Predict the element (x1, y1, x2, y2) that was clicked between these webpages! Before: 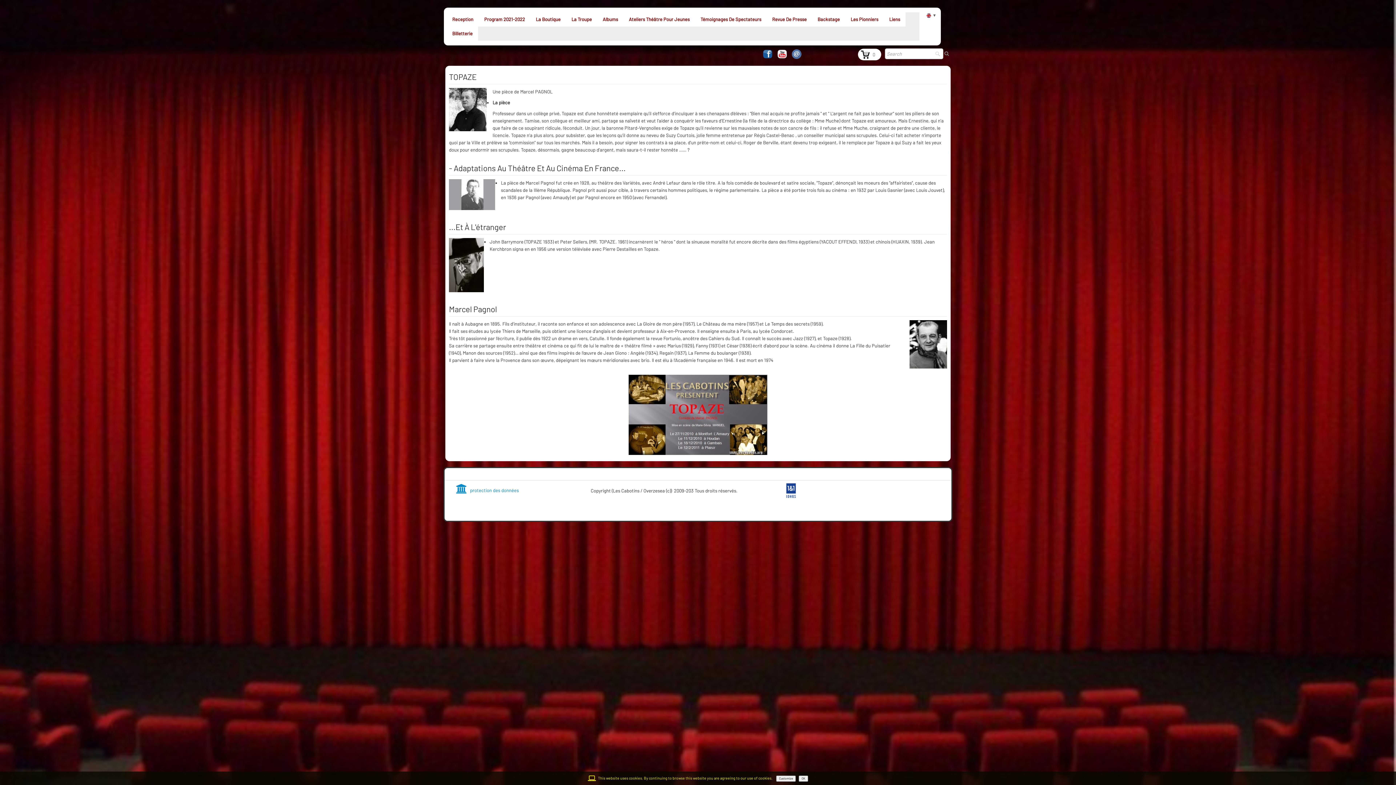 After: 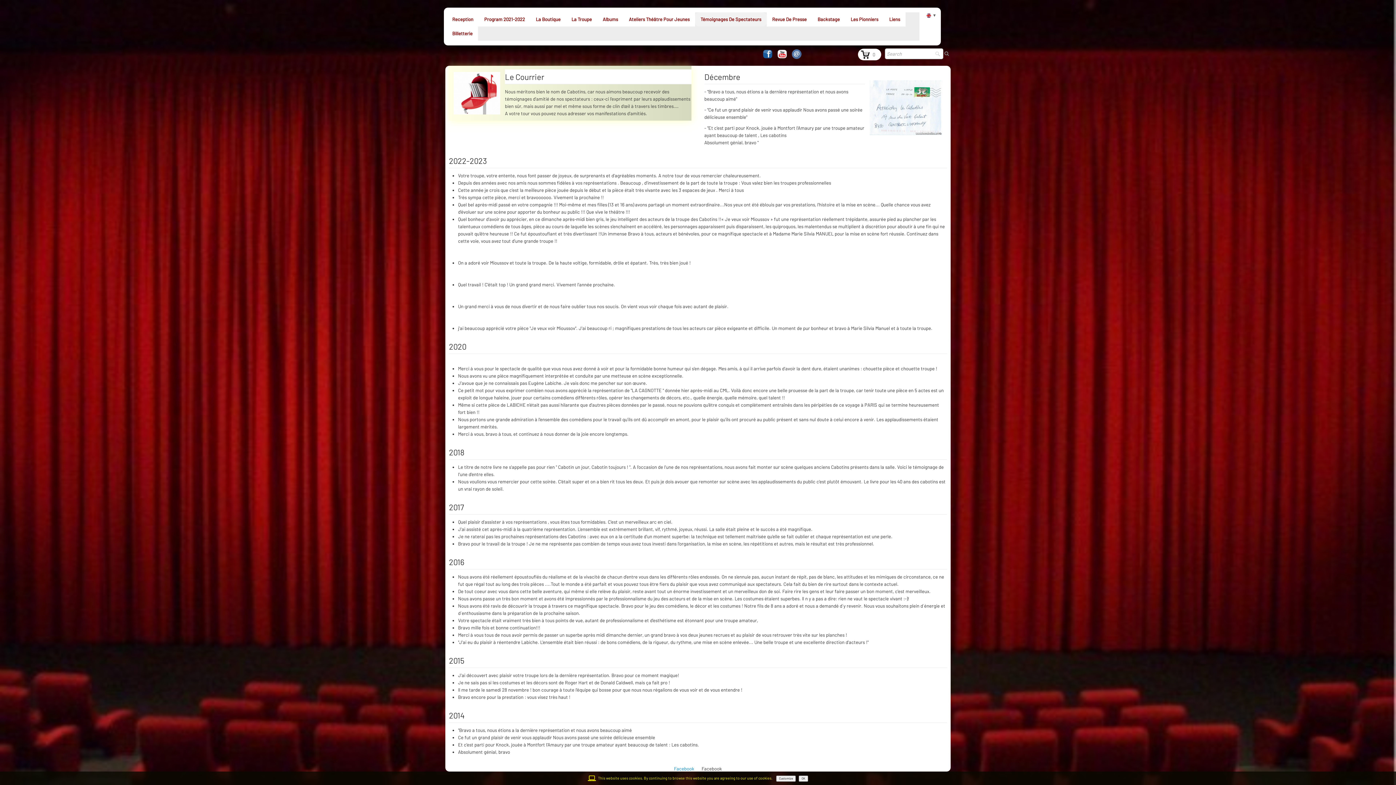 Action: label: Témoignages De Spectateurs bbox: (695, 12, 766, 26)